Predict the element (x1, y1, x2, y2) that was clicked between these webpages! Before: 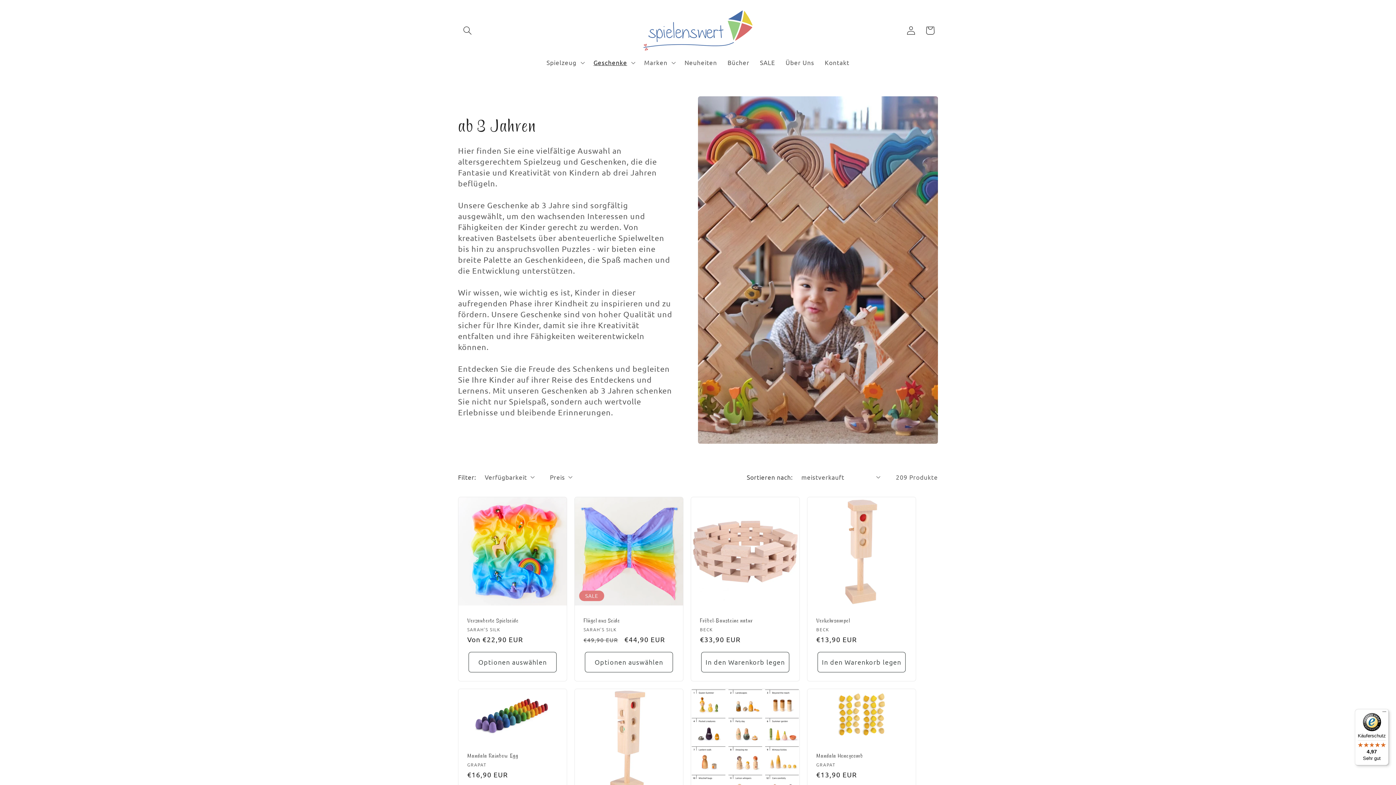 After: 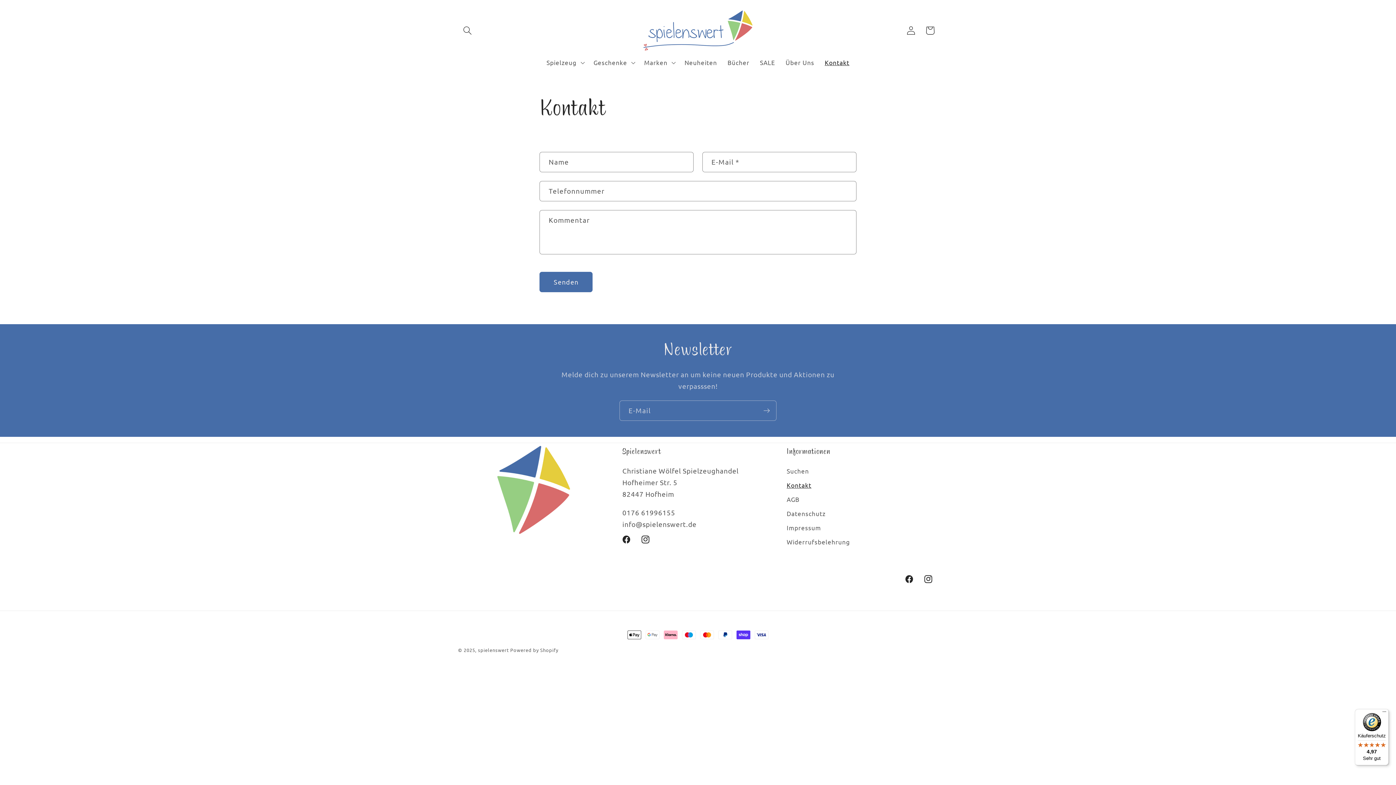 Action: label: Kontakt bbox: (819, 53, 854, 71)